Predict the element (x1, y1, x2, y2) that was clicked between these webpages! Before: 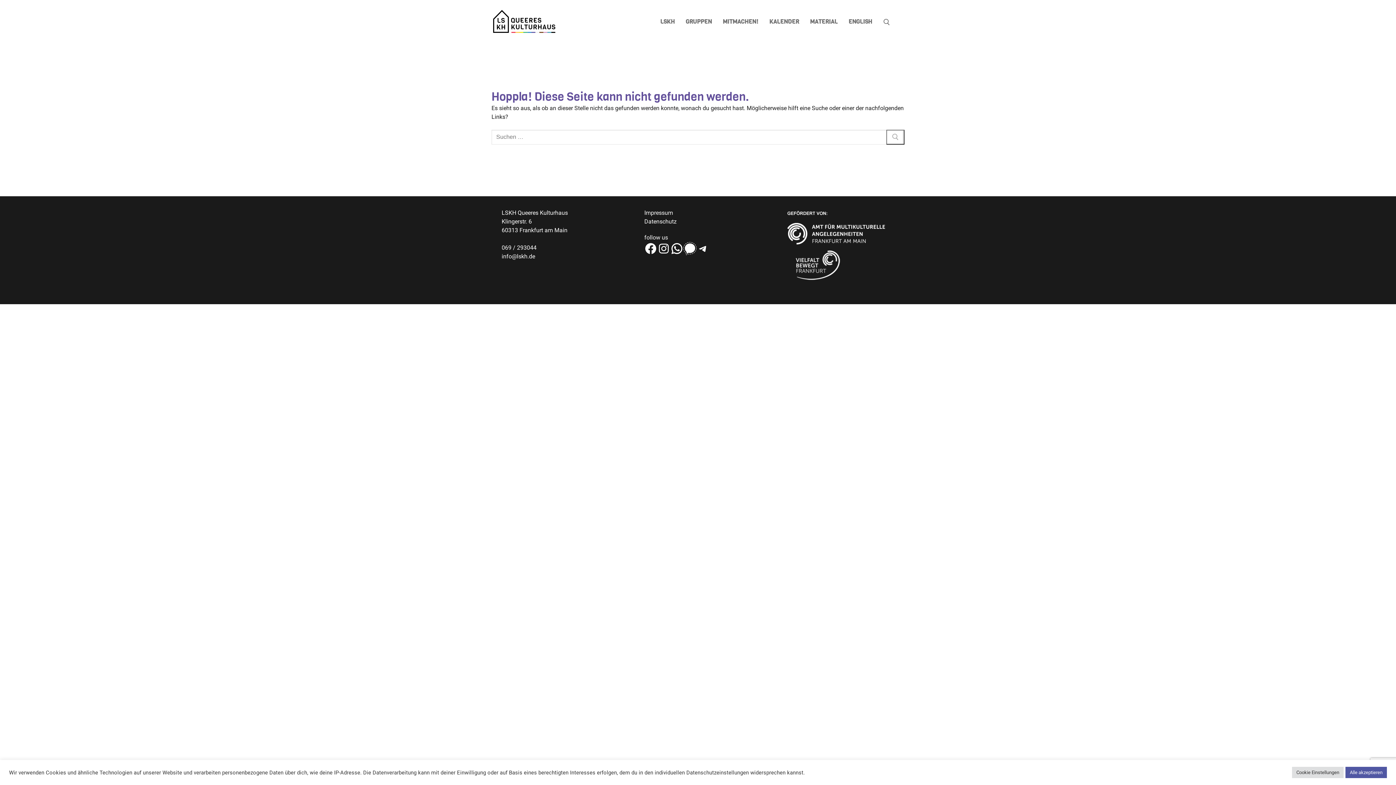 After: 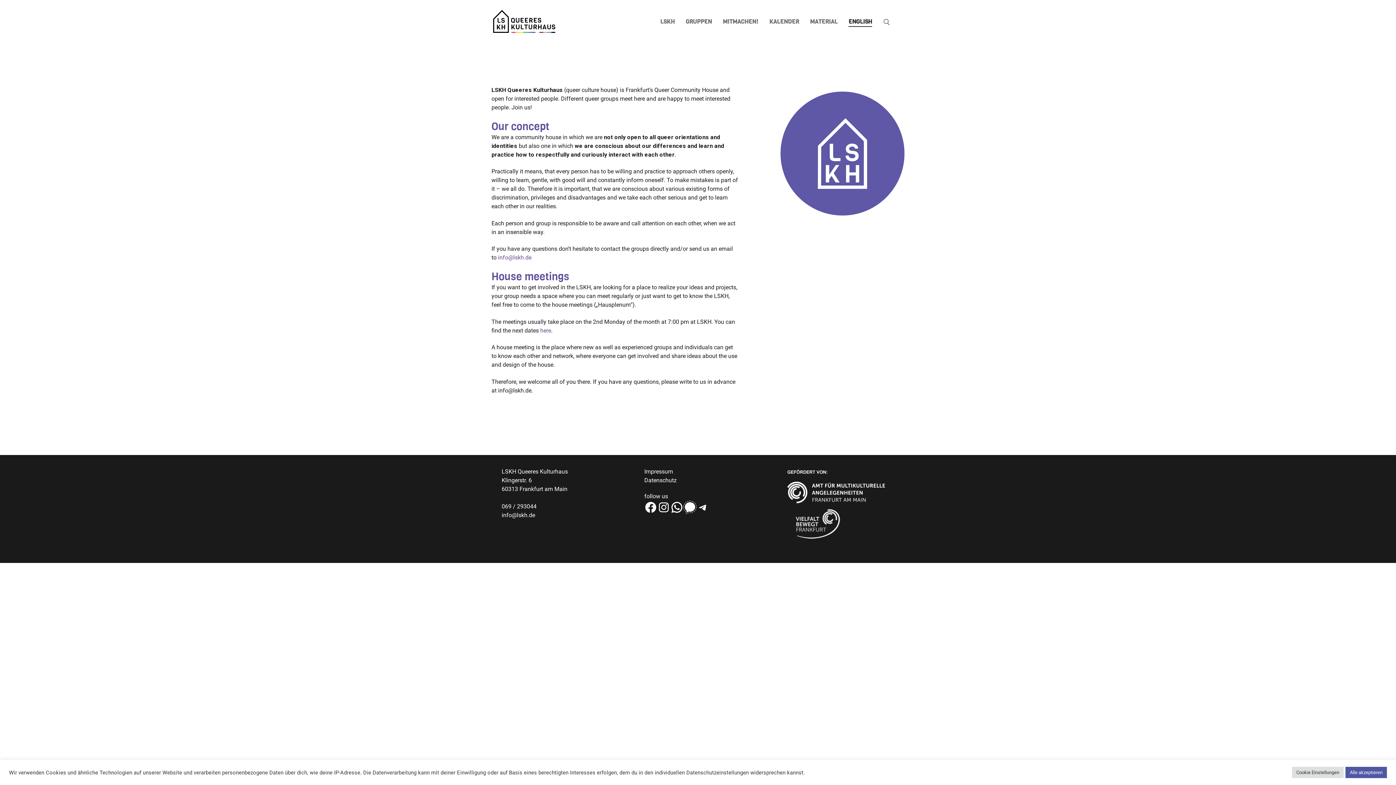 Action: bbox: (844, 14, 877, 29) label: ENGLISH